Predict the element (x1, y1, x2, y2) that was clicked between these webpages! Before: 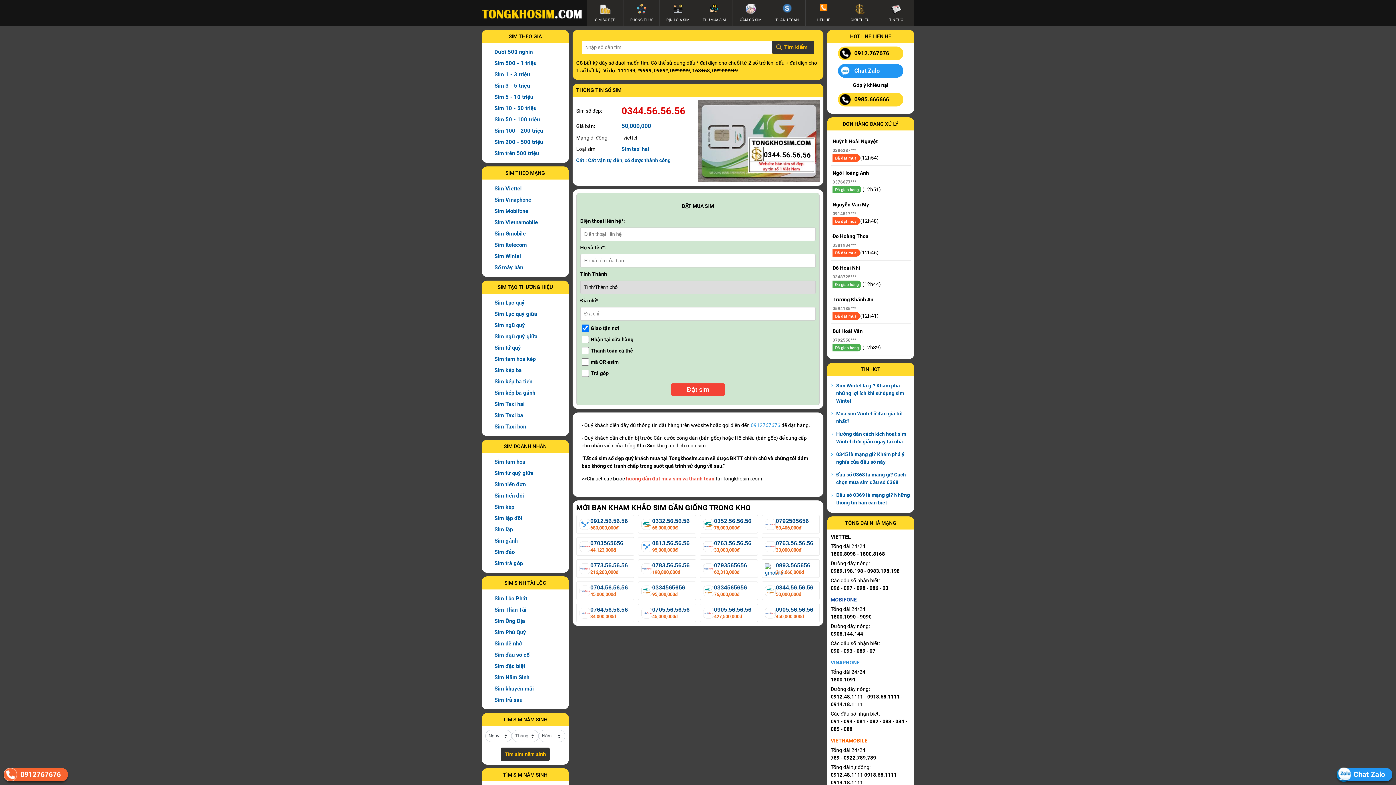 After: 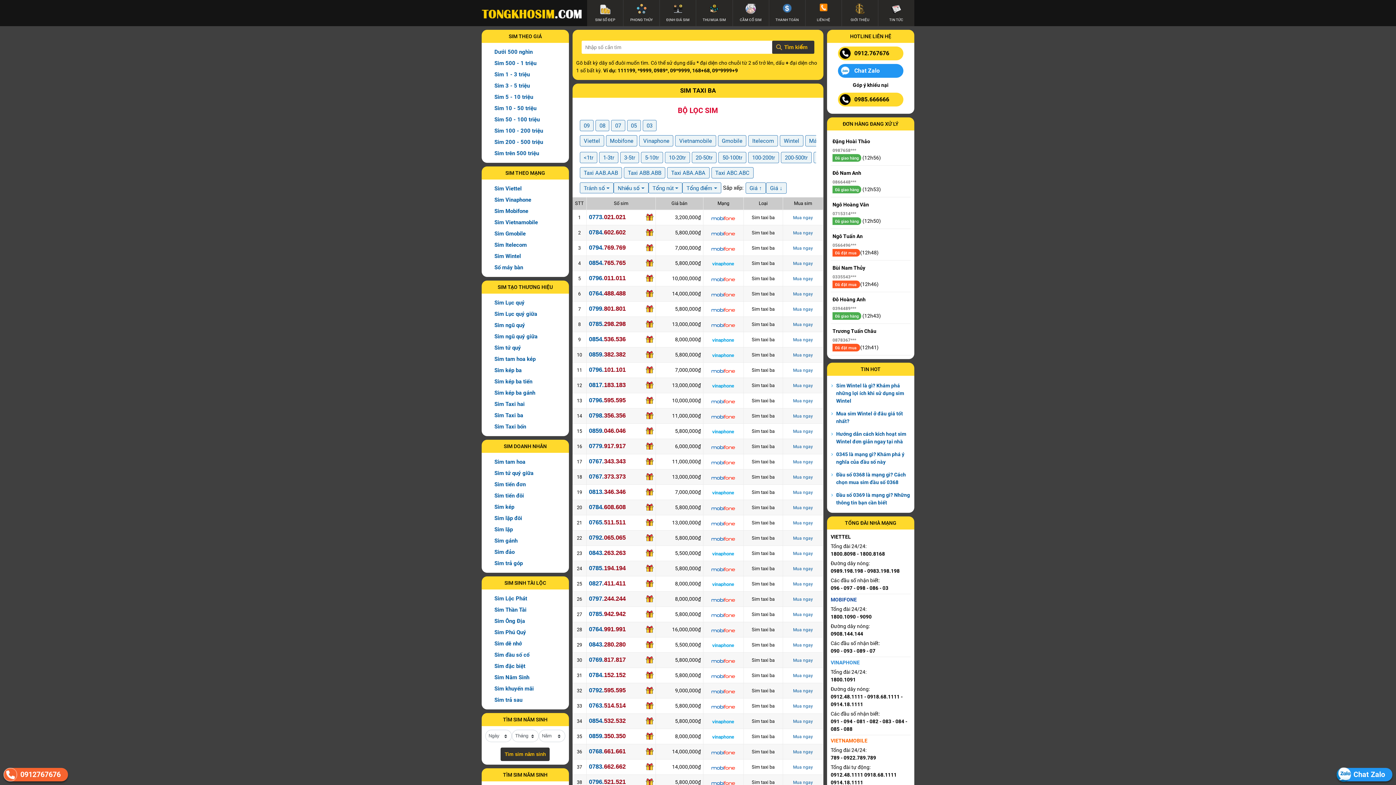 Action: label: Sim Taxi ba bbox: (494, 410, 523, 421)